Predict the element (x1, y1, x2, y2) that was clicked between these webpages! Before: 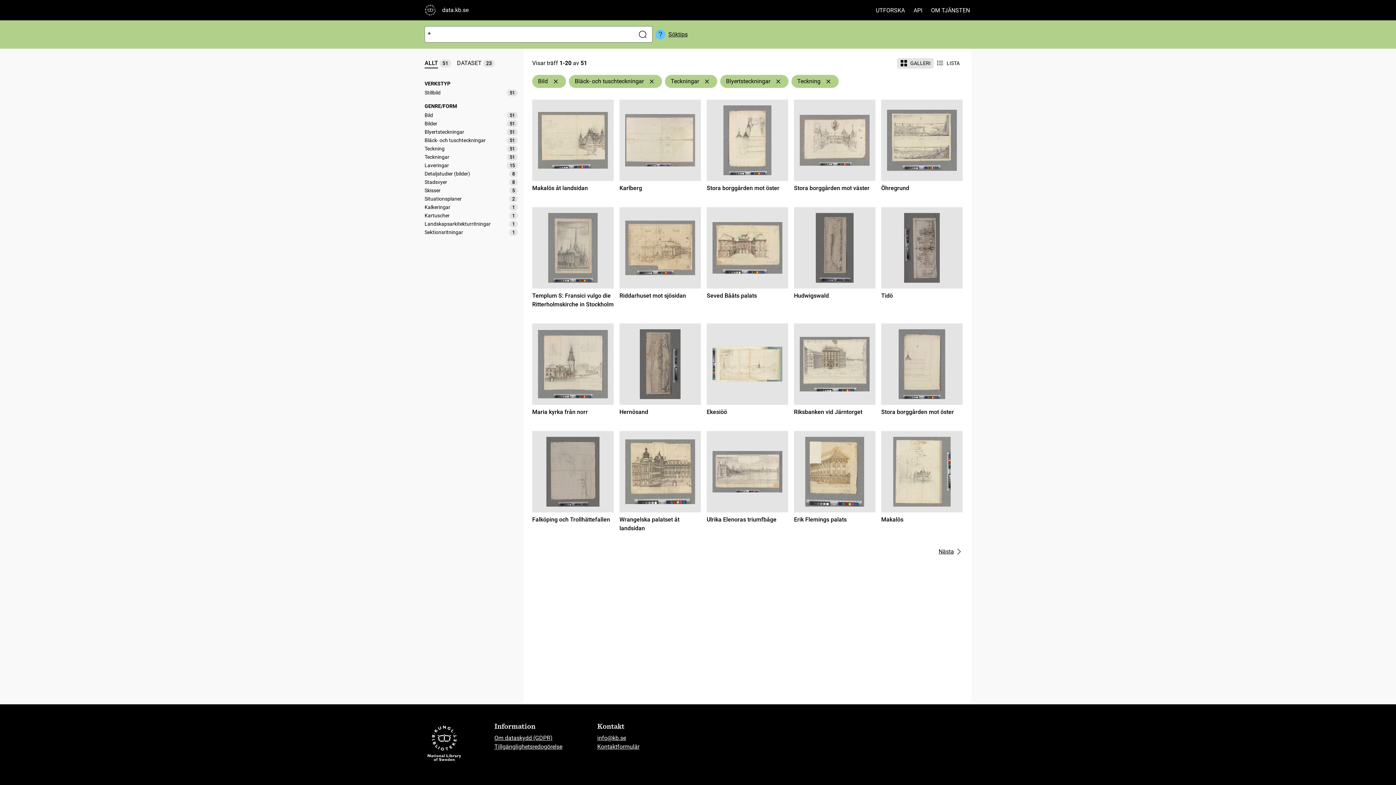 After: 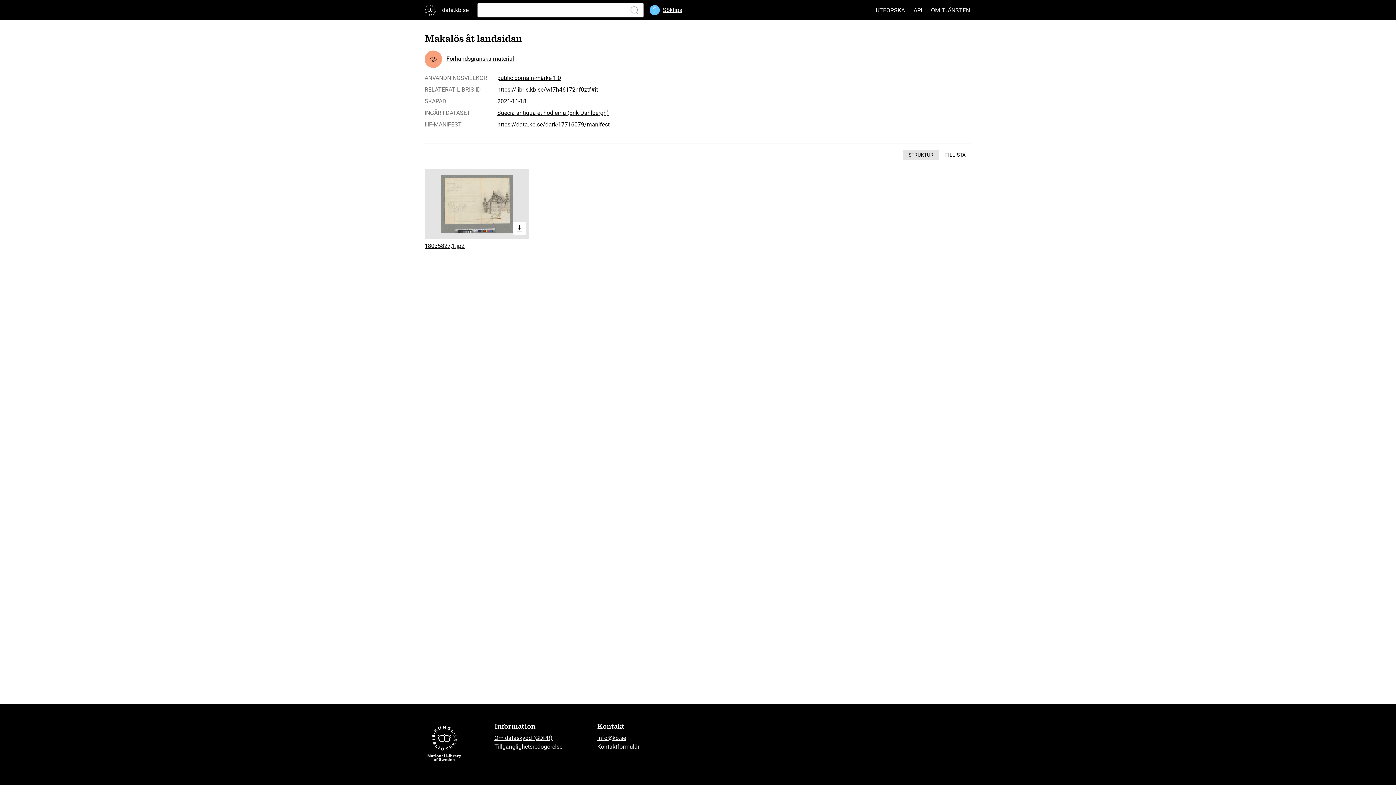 Action: label: Makalös åt landsidan bbox: (532, 99, 613, 192)